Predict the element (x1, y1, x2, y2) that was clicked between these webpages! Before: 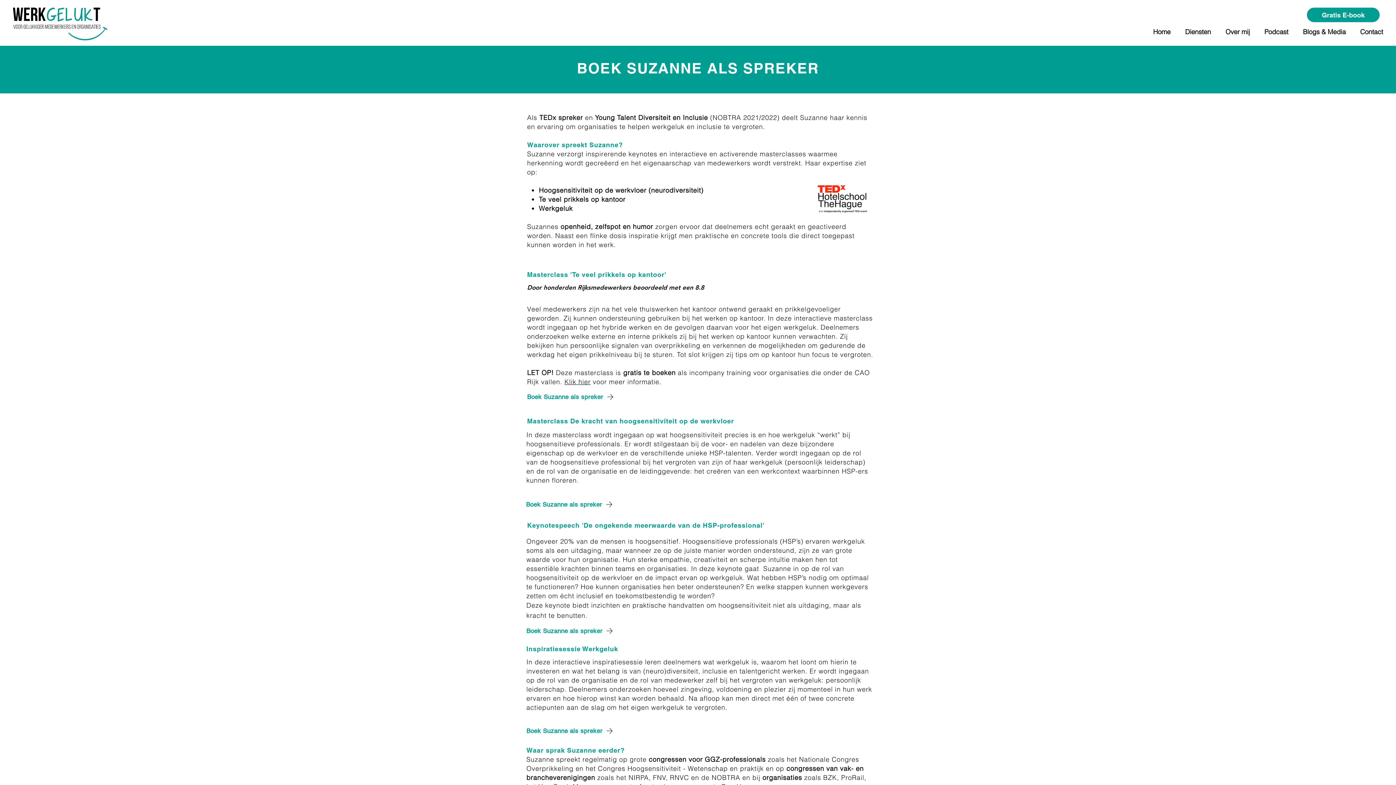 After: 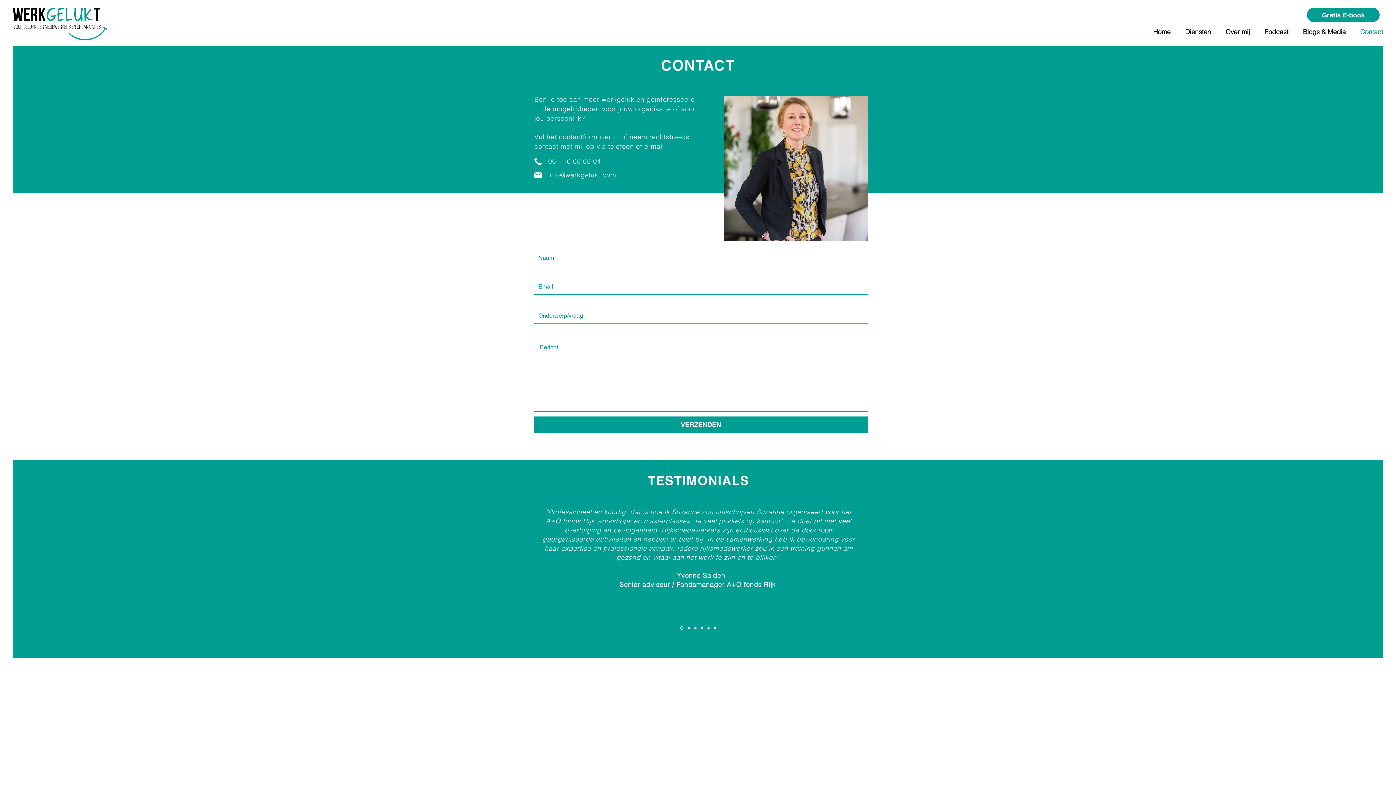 Action: bbox: (1353, 27, 1390, 36) label: Contact